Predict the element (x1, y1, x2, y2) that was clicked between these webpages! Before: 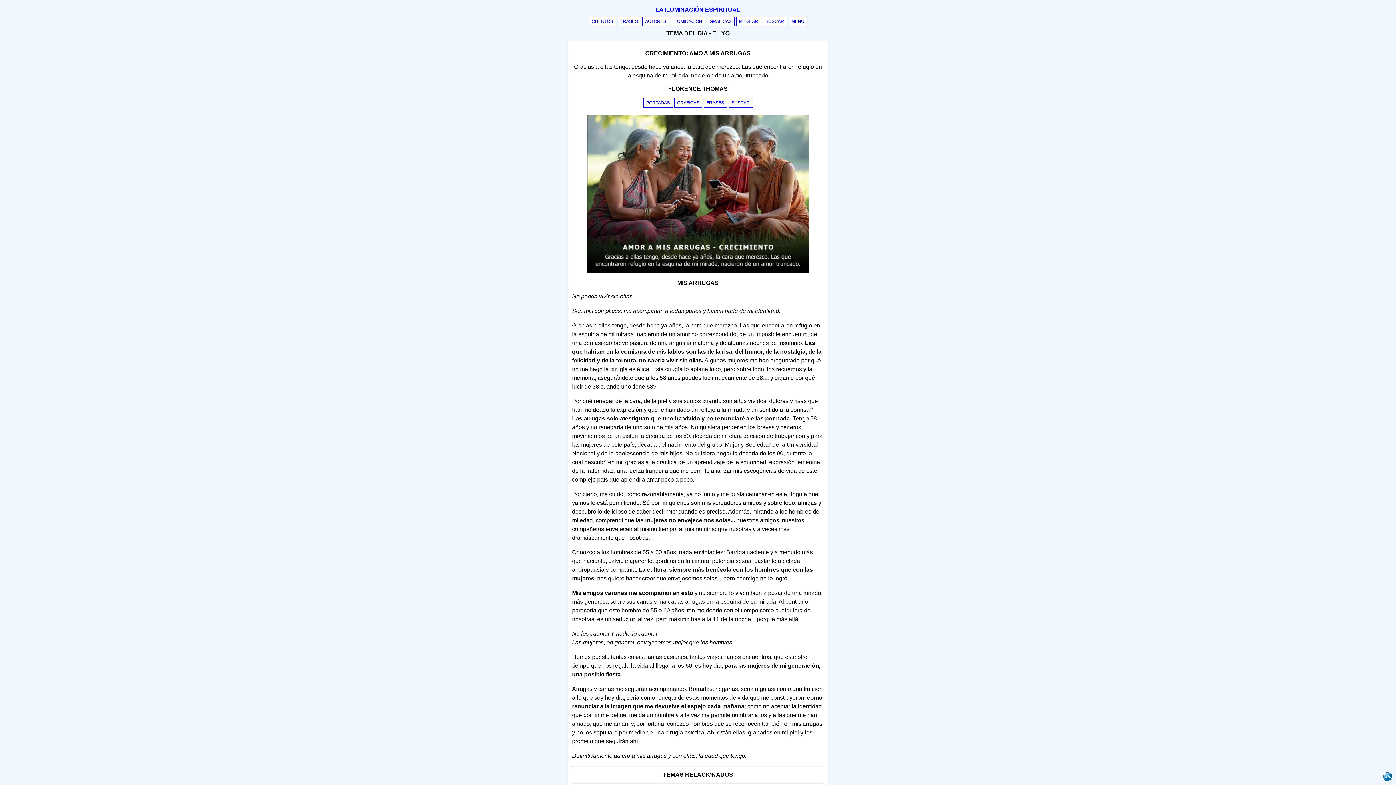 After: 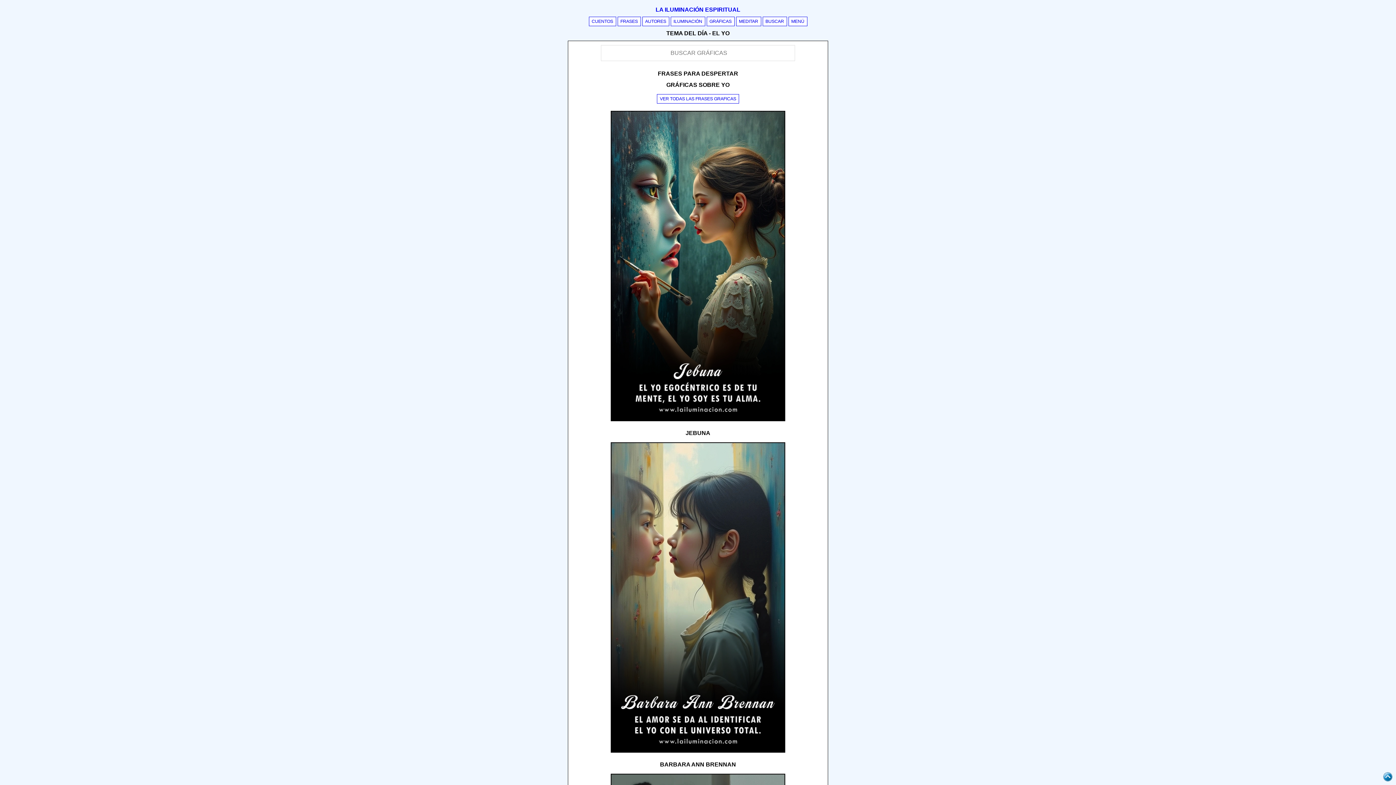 Action: label: GRÁFICAS bbox: (706, 16, 734, 26)